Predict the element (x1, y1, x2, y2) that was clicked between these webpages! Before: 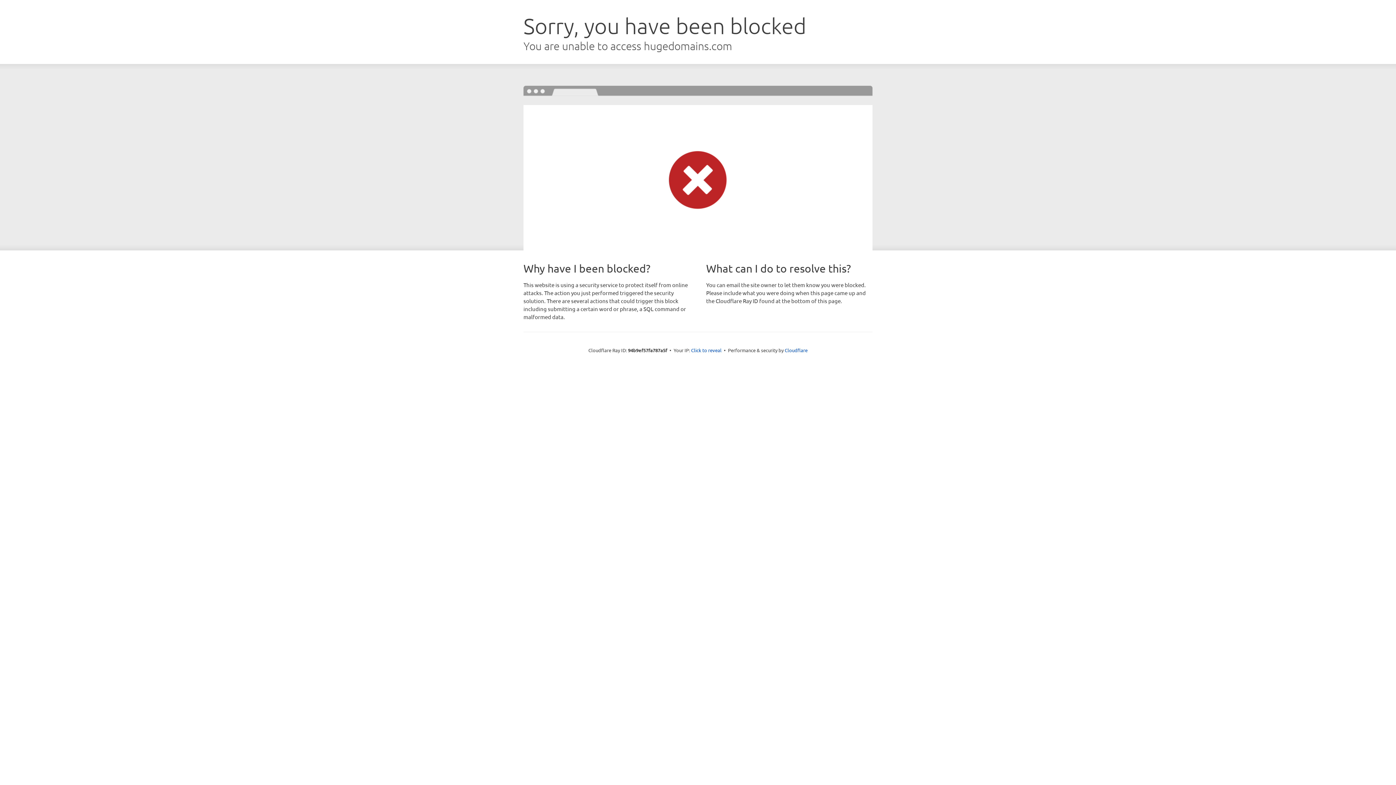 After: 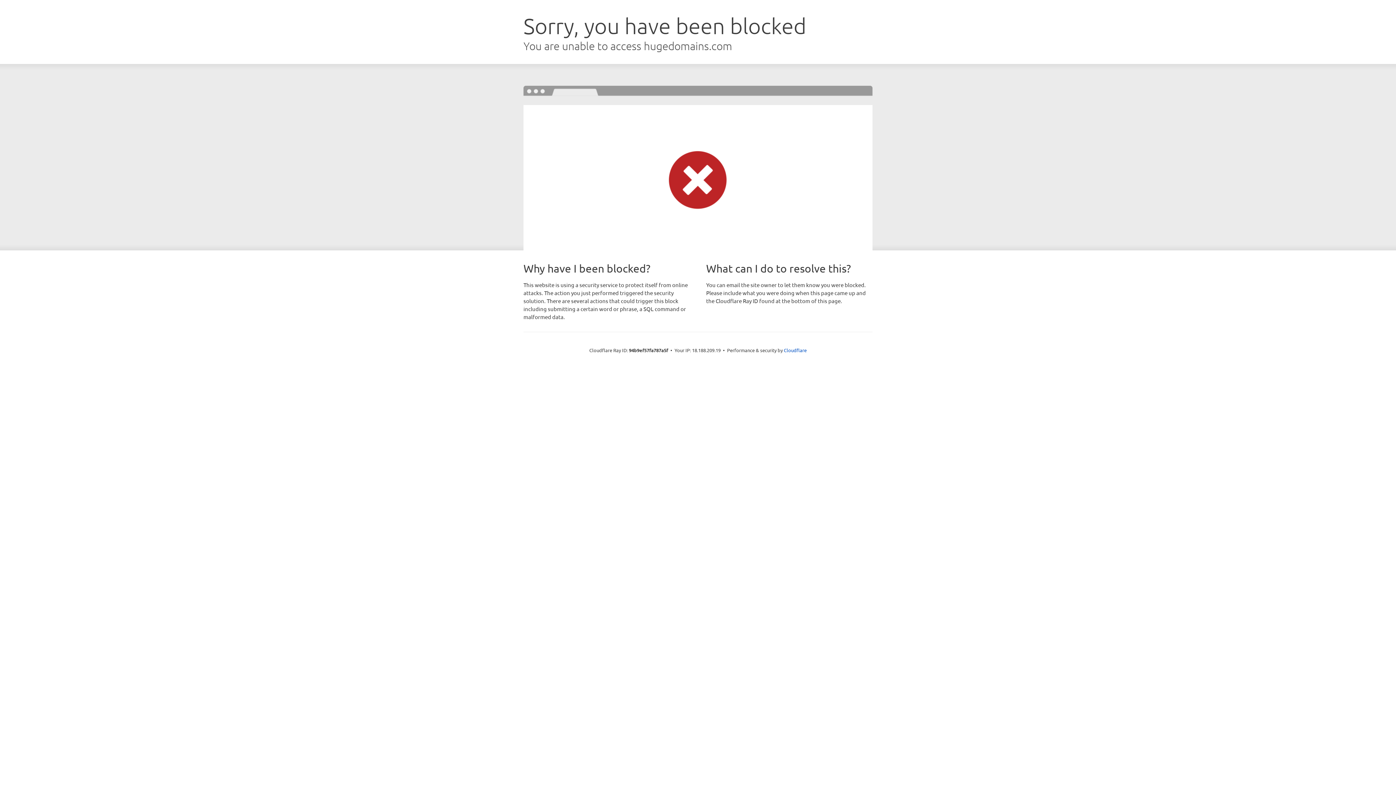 Action: bbox: (691, 346, 721, 353) label: Click to reveal